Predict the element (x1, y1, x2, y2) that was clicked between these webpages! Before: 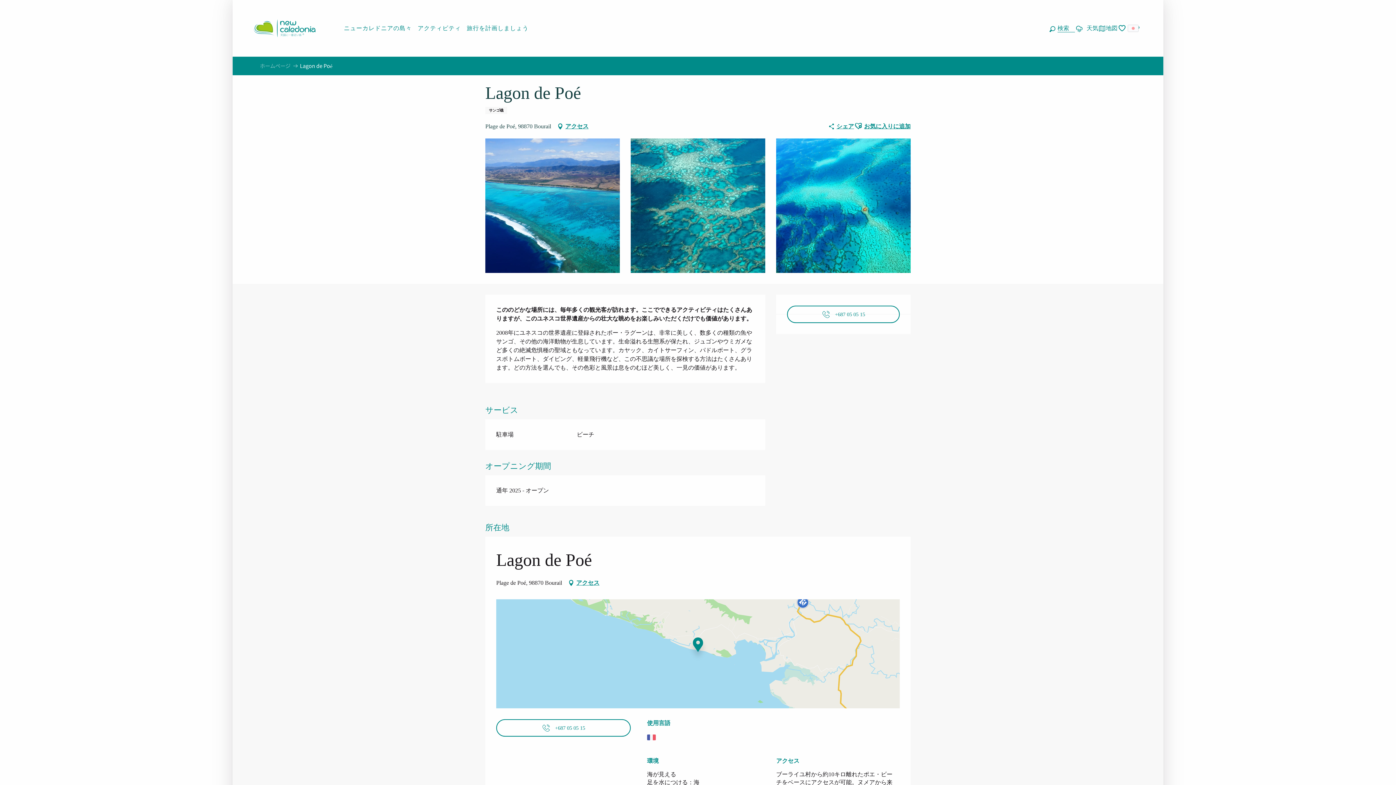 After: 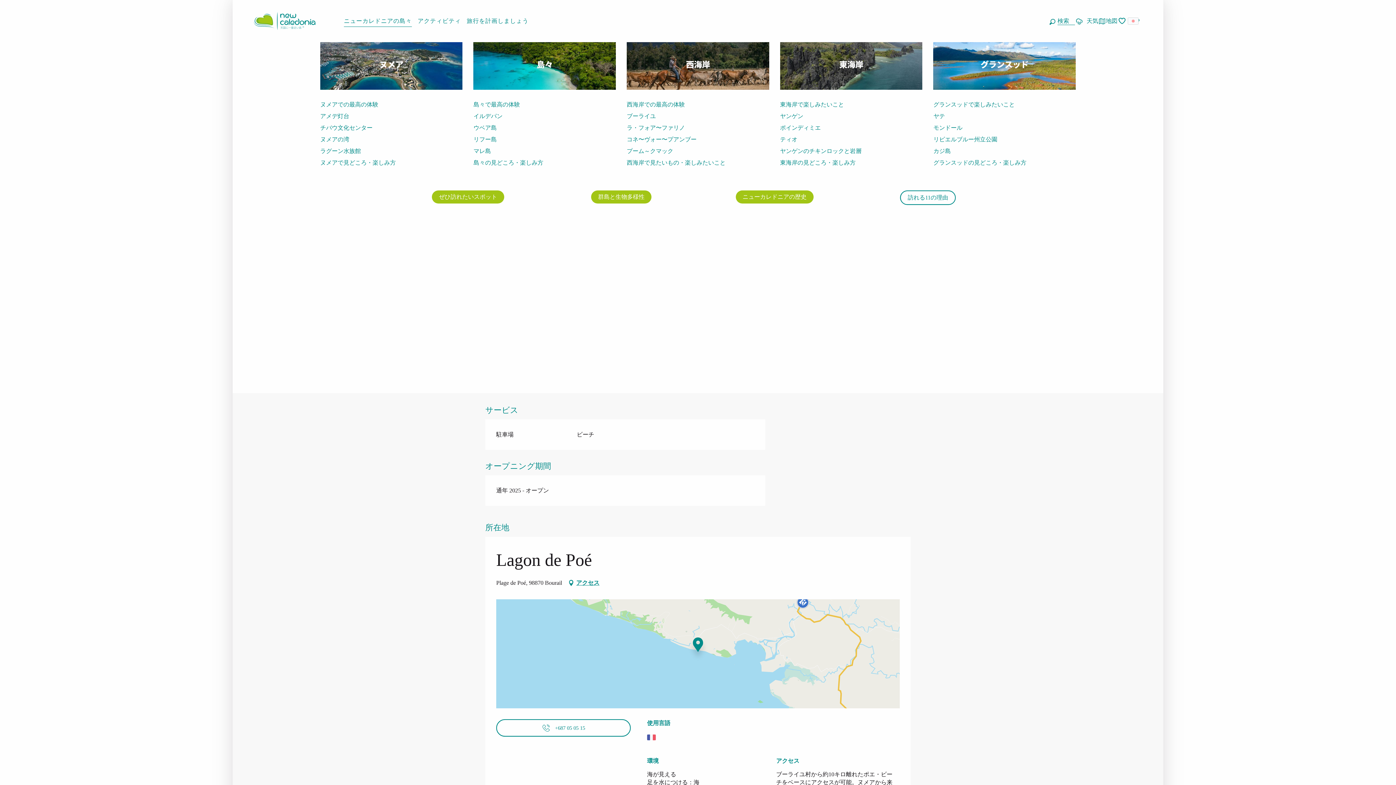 Action: label: ニューカレドニアの島々 bbox: (341, 17, 414, 39)